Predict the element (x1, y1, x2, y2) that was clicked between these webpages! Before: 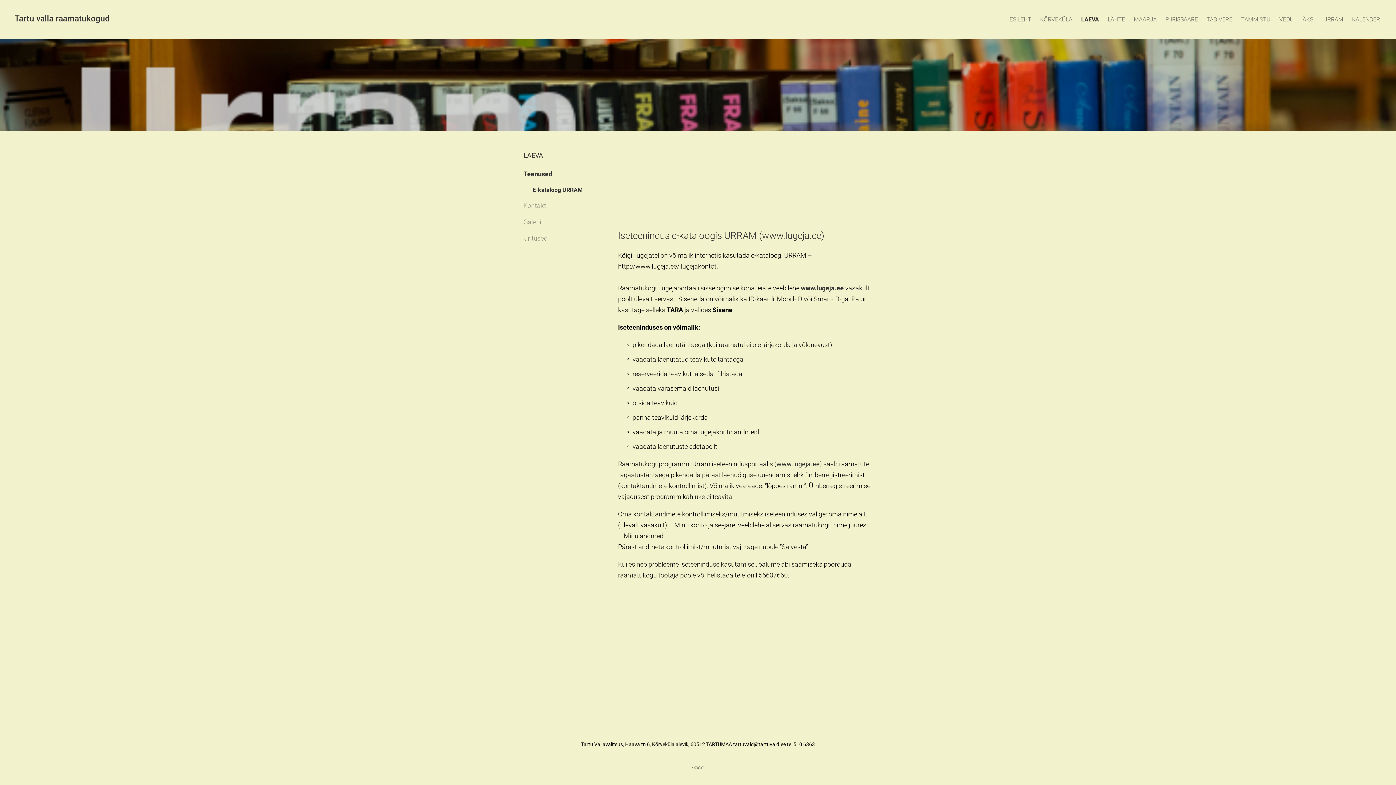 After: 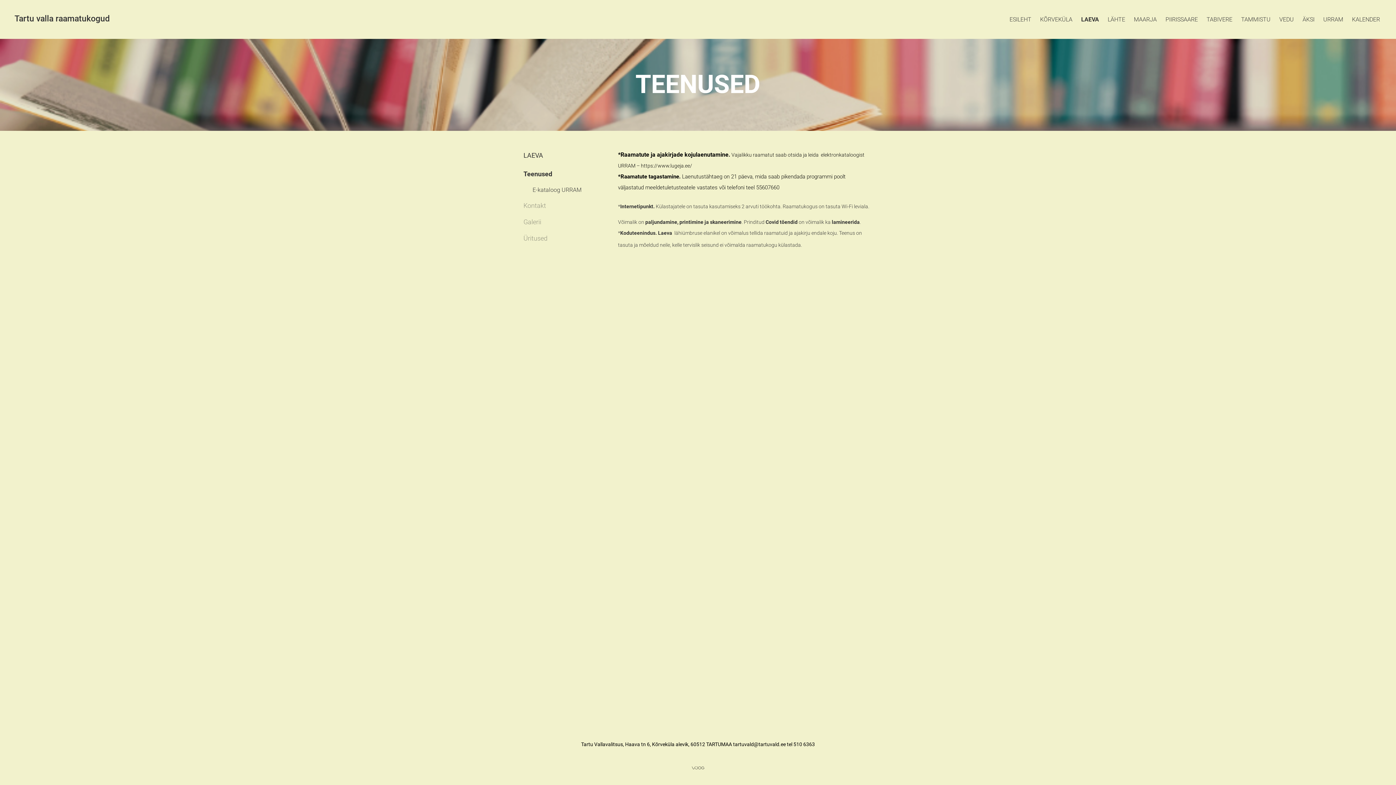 Action: bbox: (523, 170, 552, 177) label: Teenused